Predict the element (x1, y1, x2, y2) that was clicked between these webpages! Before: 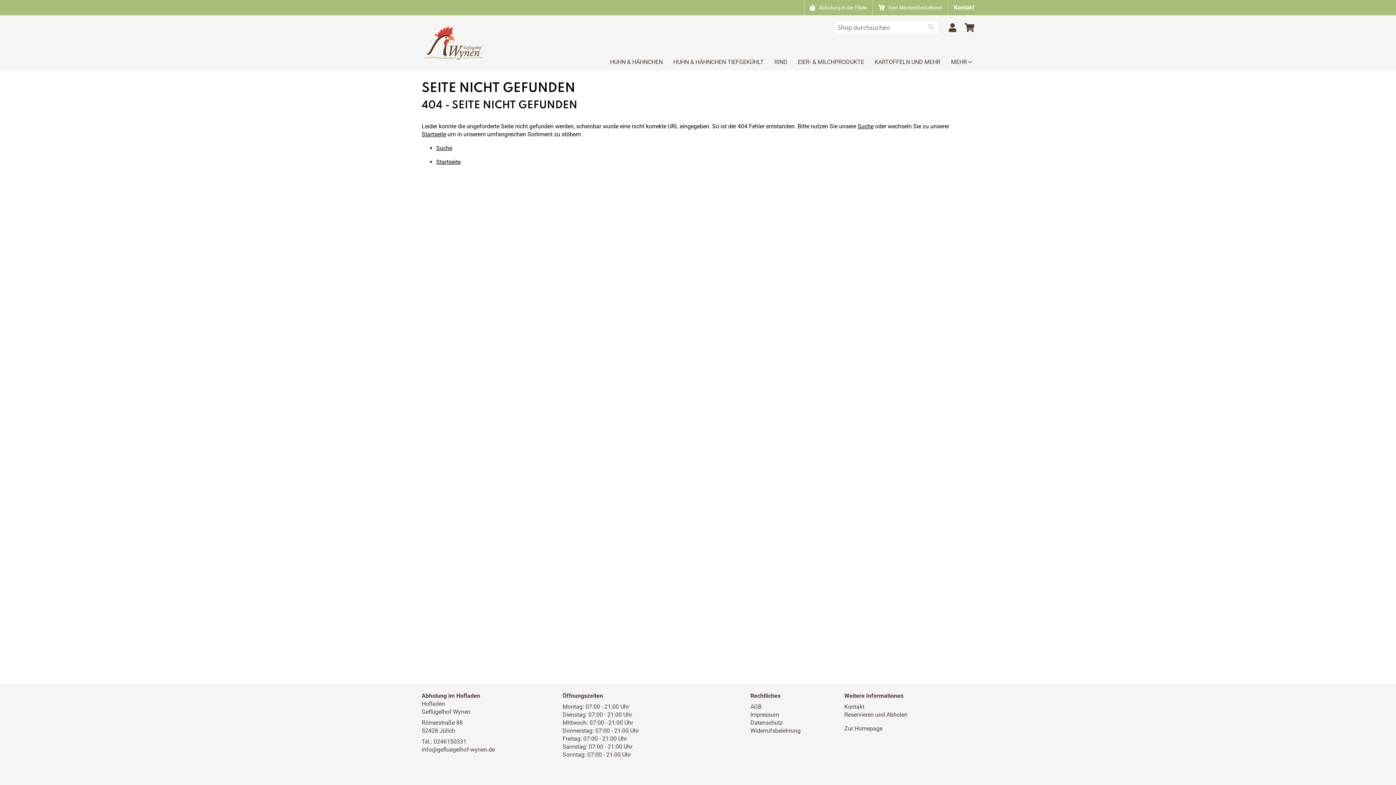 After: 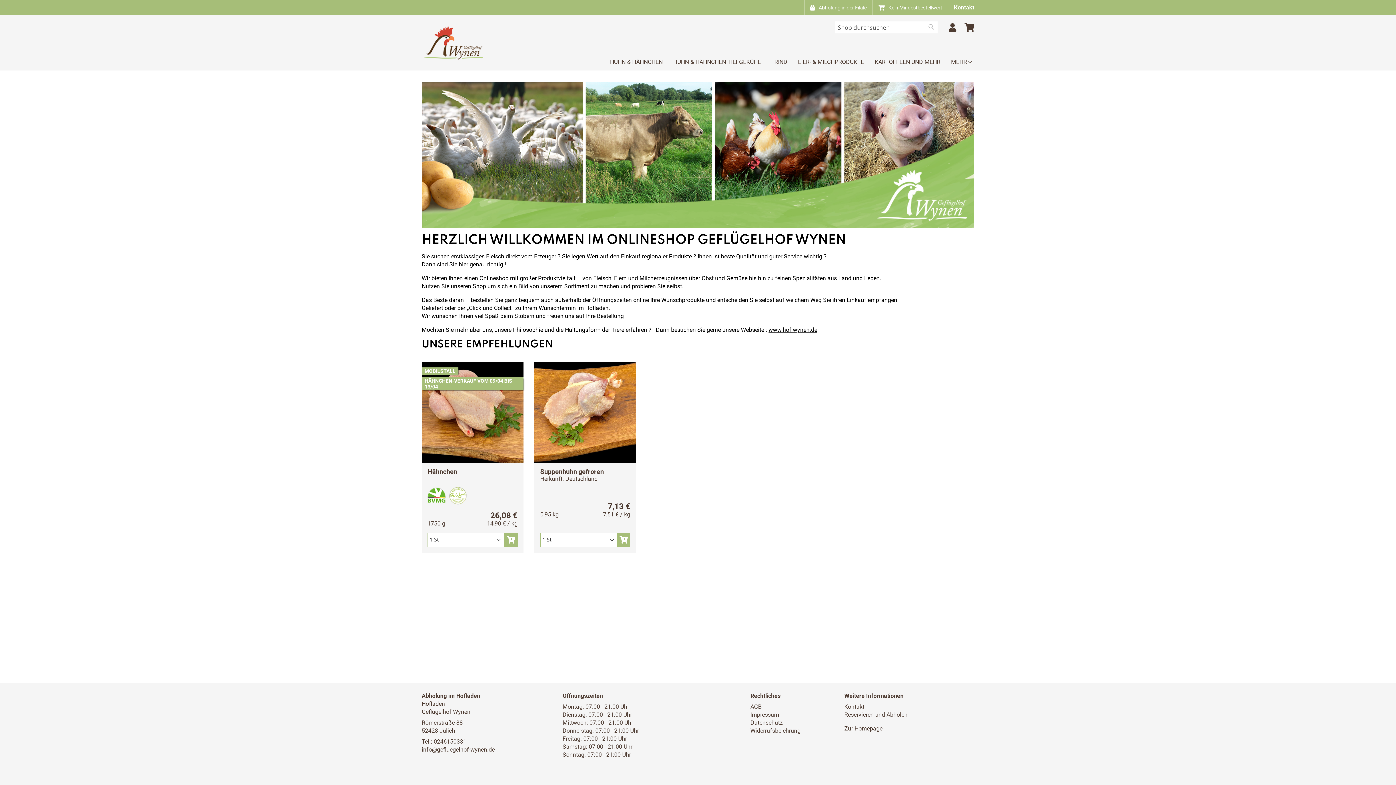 Action: bbox: (421, 15, 483, 70) label: store logo